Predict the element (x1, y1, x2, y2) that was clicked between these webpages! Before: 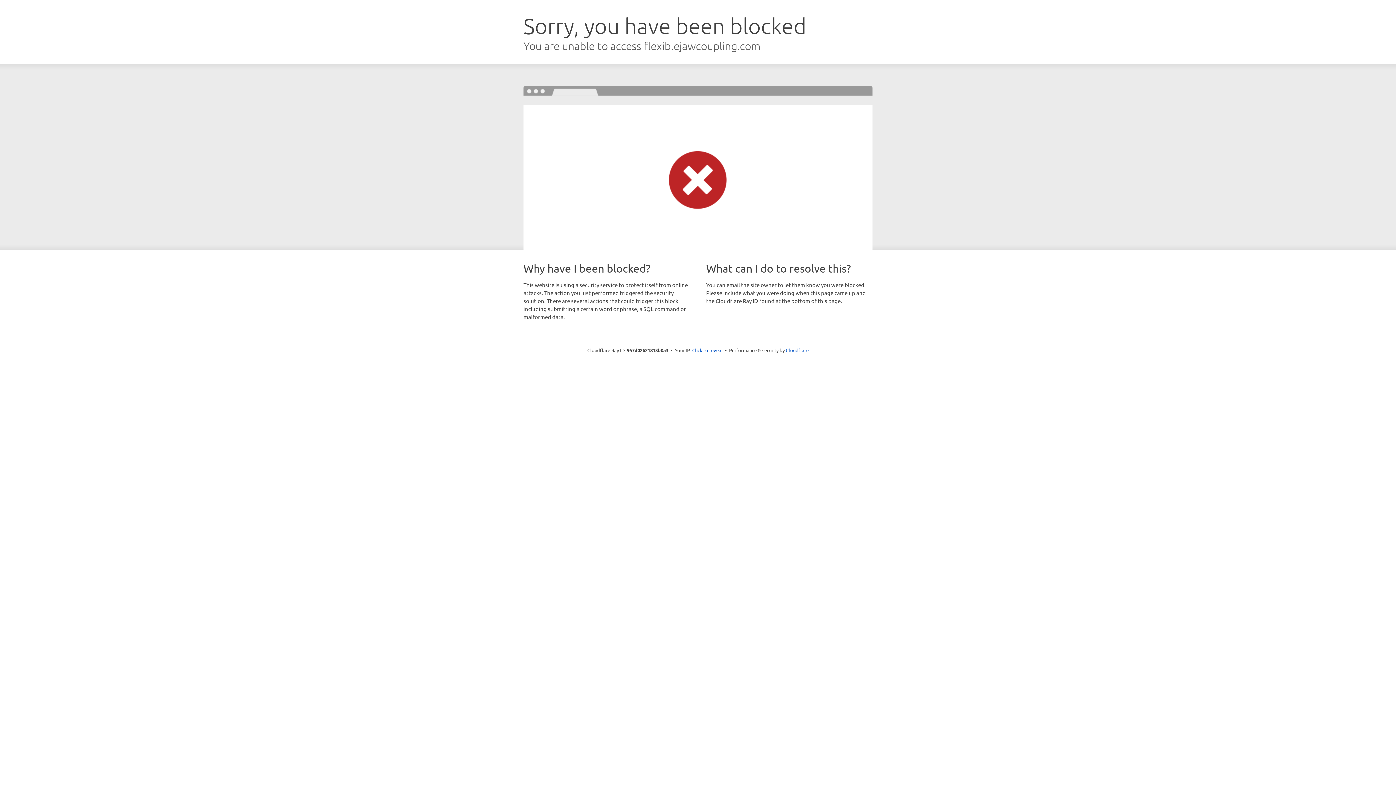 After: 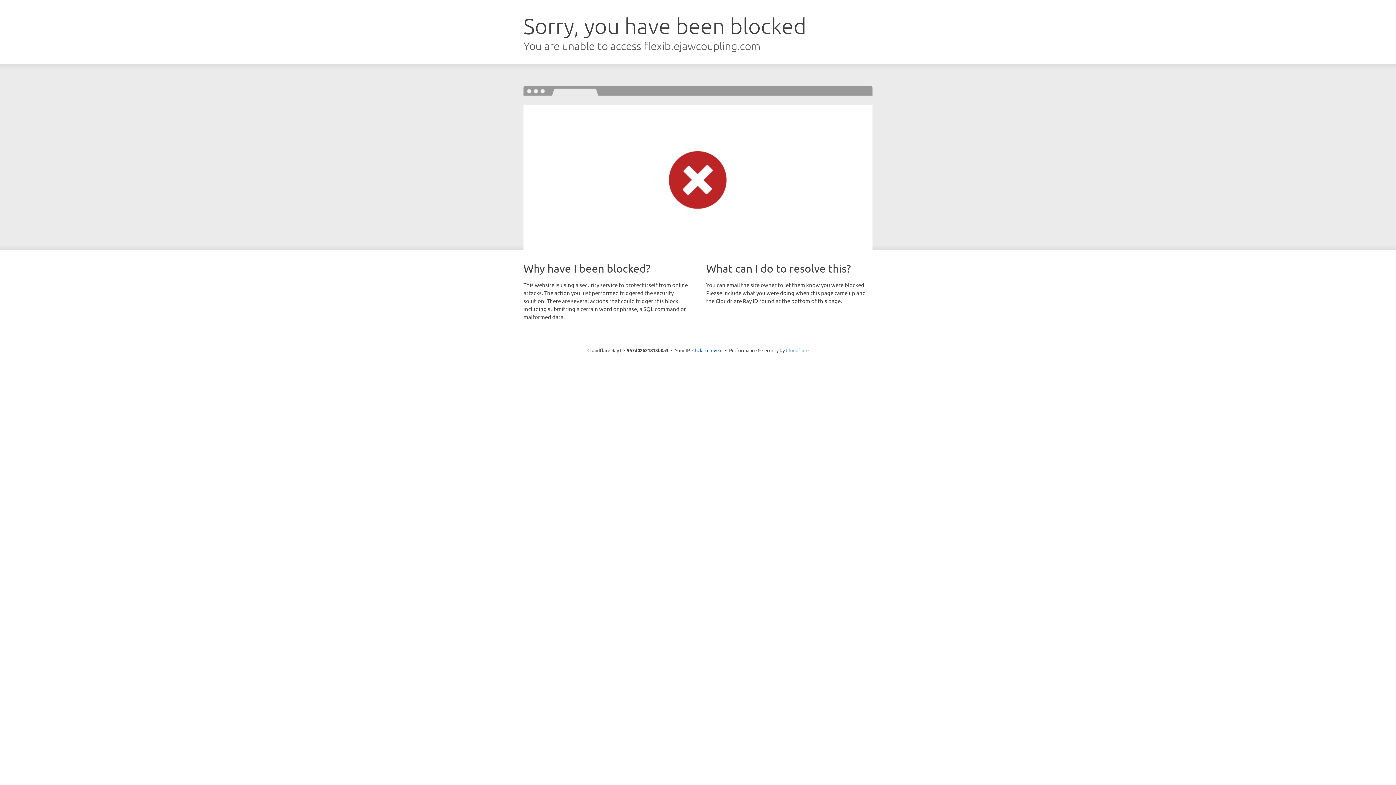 Action: bbox: (786, 347, 808, 353) label: Cloudflare